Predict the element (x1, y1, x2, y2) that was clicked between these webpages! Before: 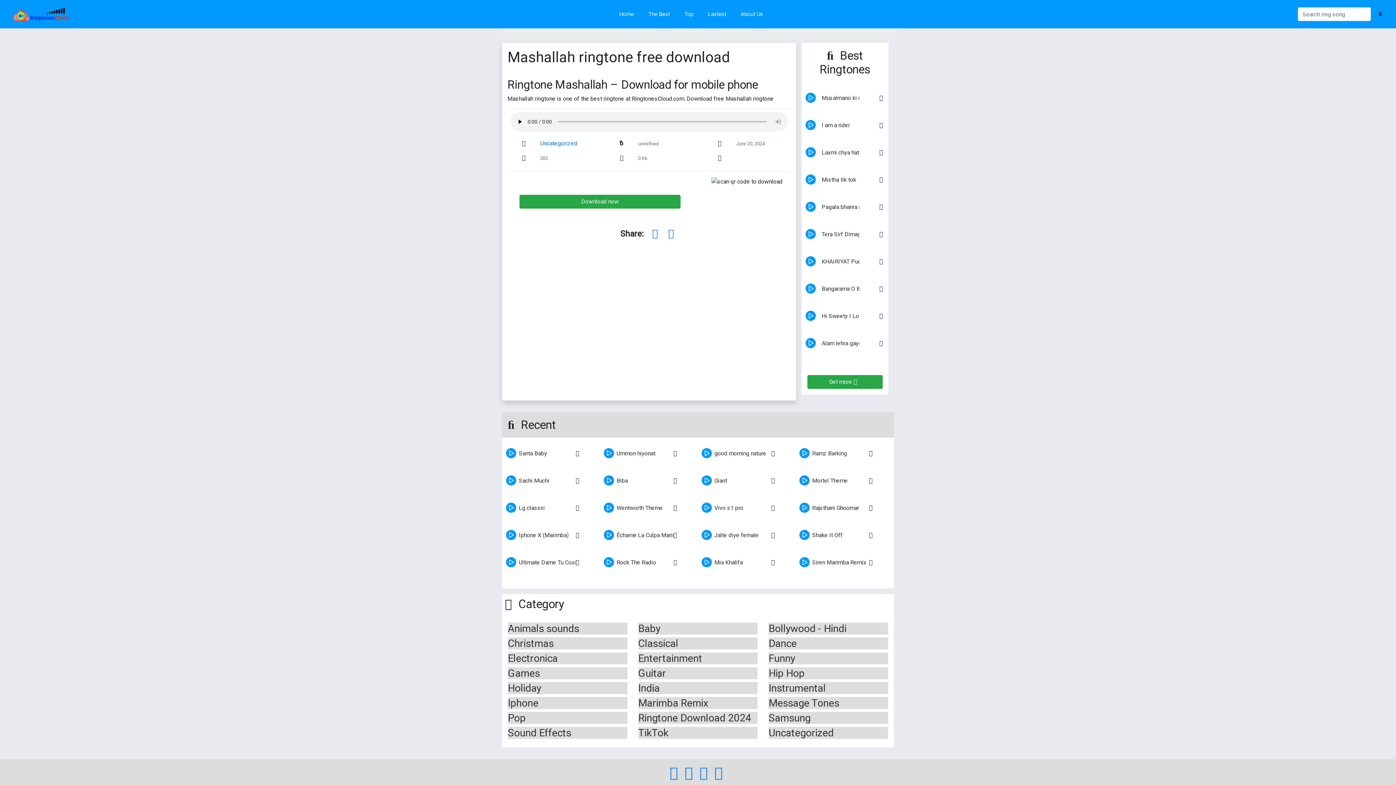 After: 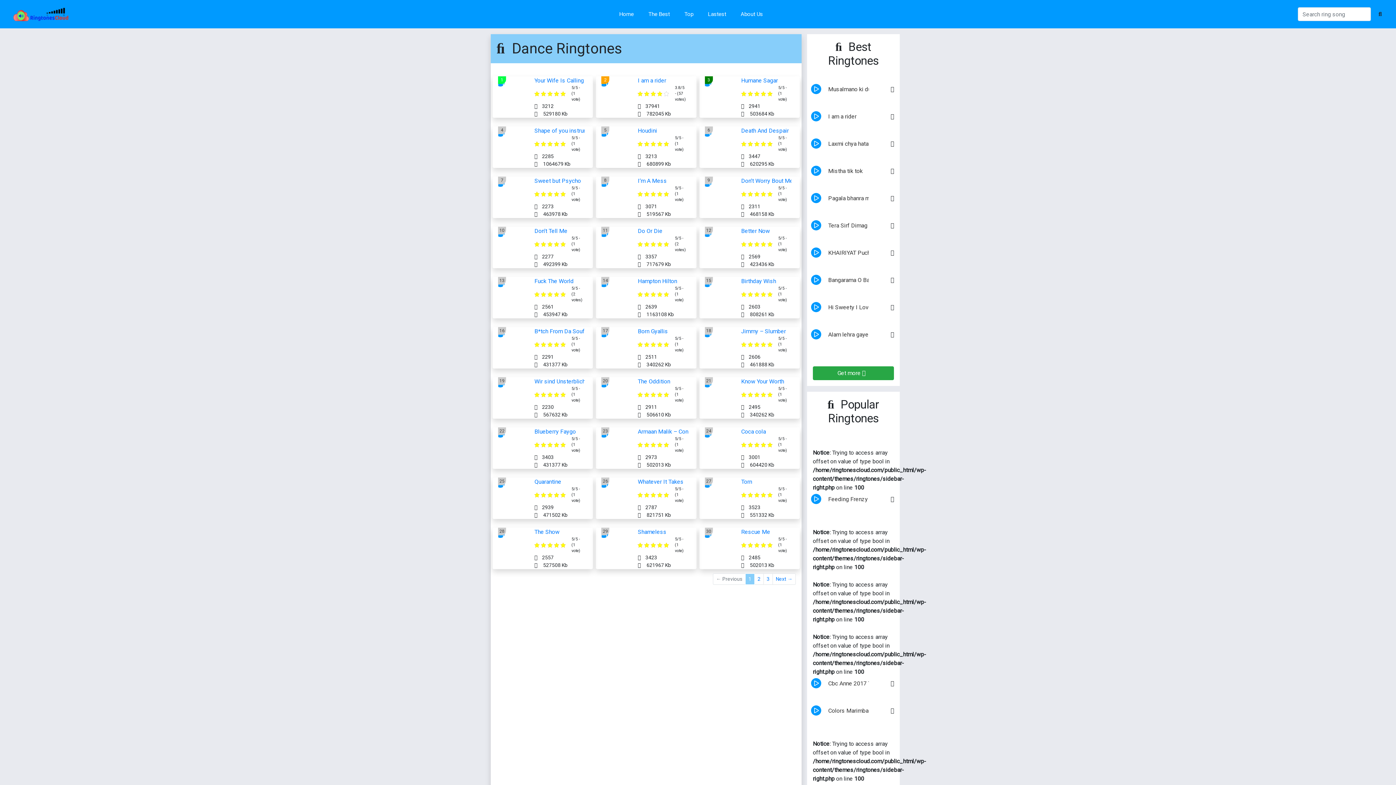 Action: bbox: (768, 637, 796, 649) label: Dance